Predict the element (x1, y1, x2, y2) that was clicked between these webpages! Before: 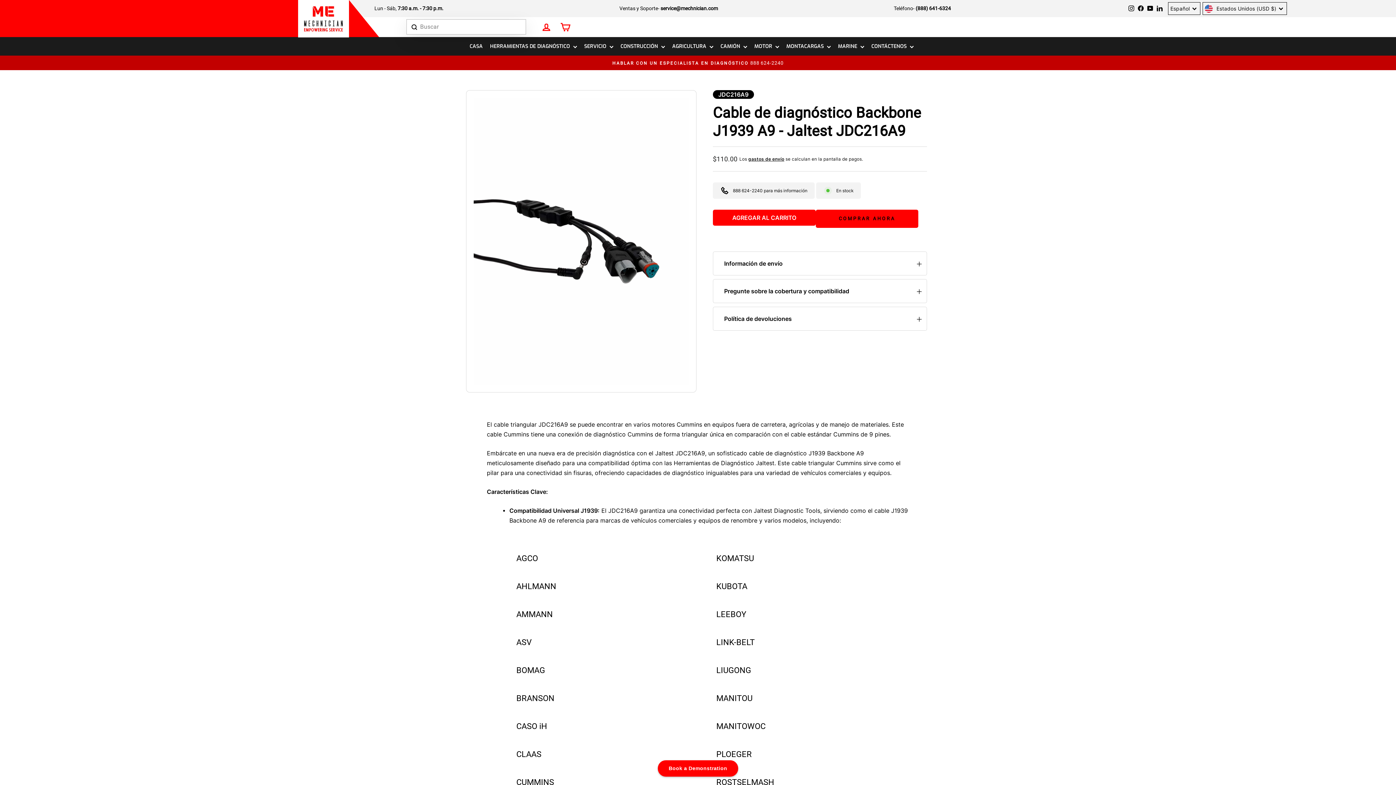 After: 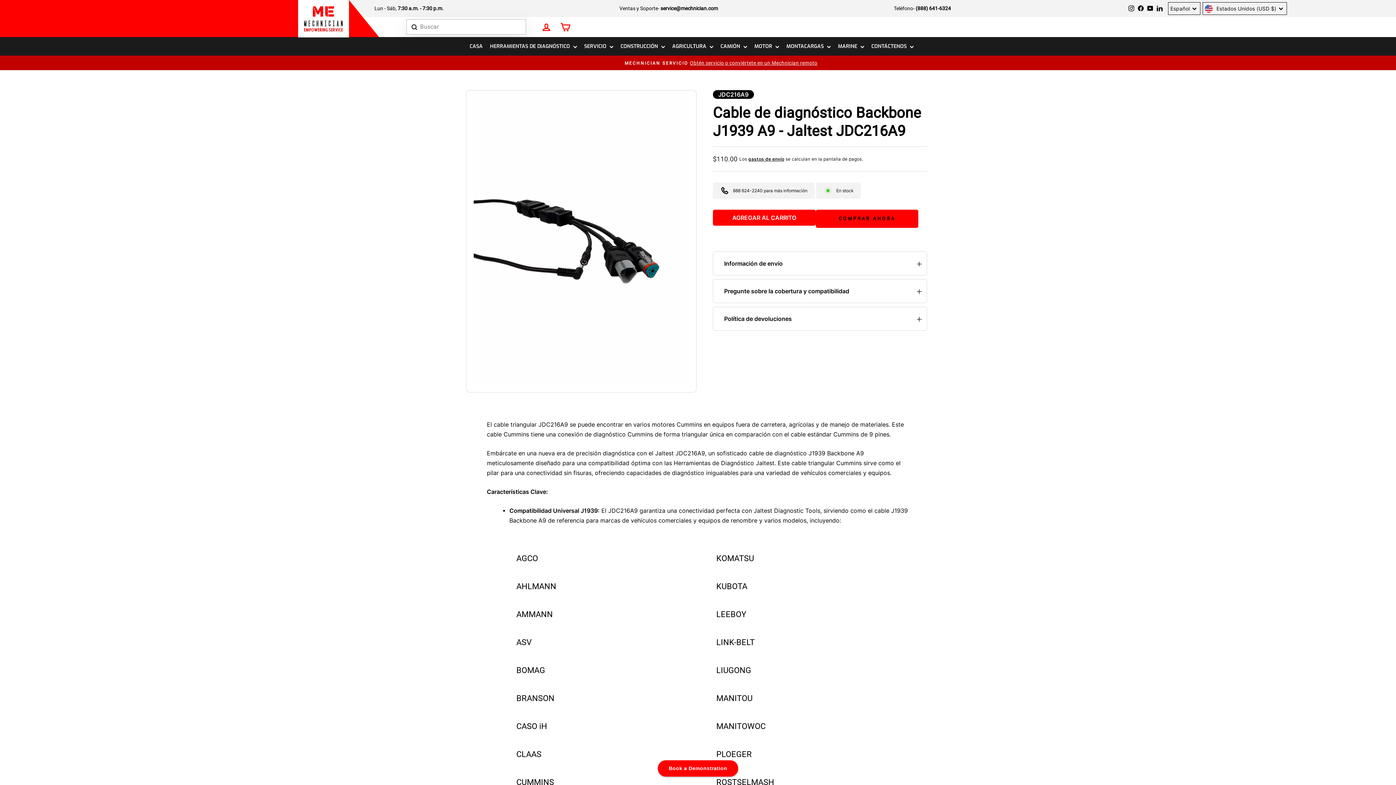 Action: bbox: (660, 5, 718, 11) label: service@mechnician.com